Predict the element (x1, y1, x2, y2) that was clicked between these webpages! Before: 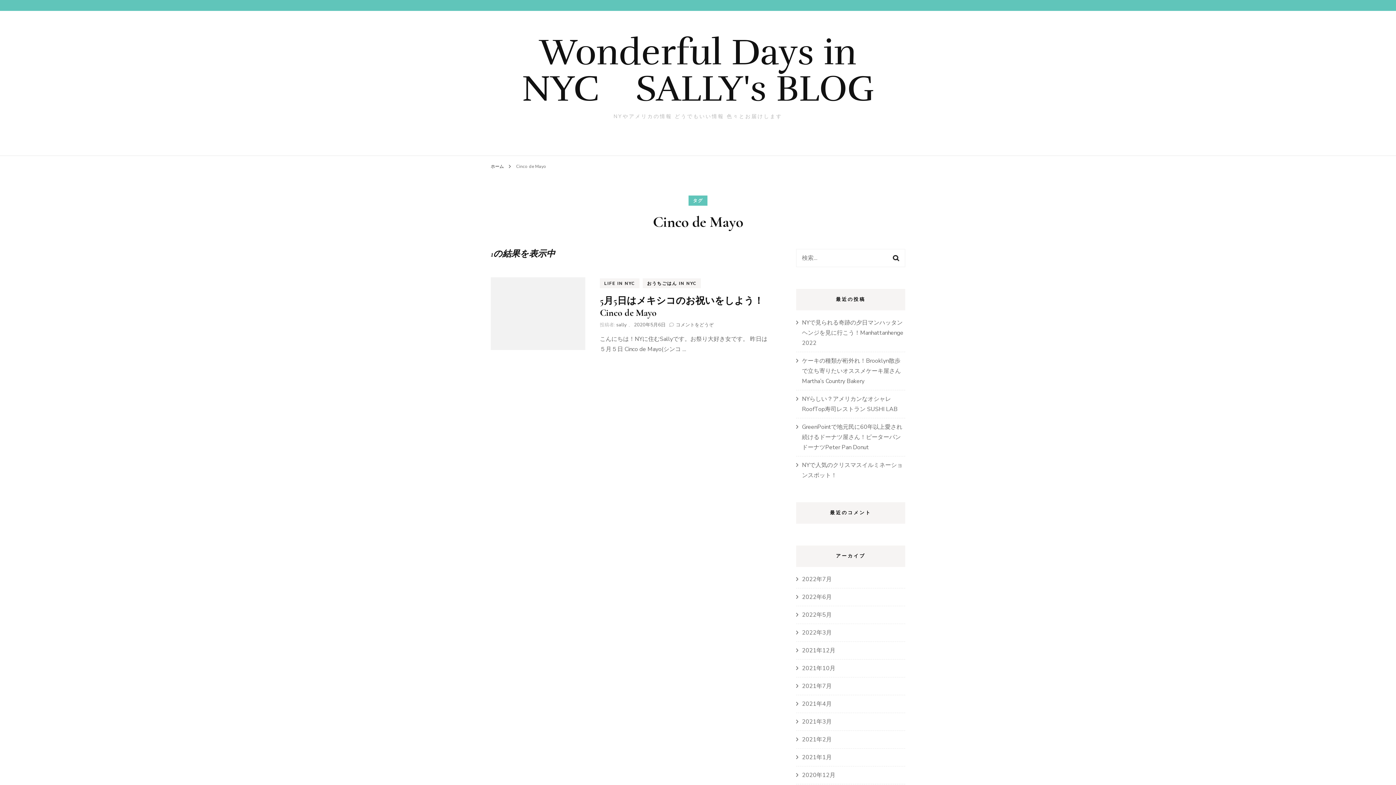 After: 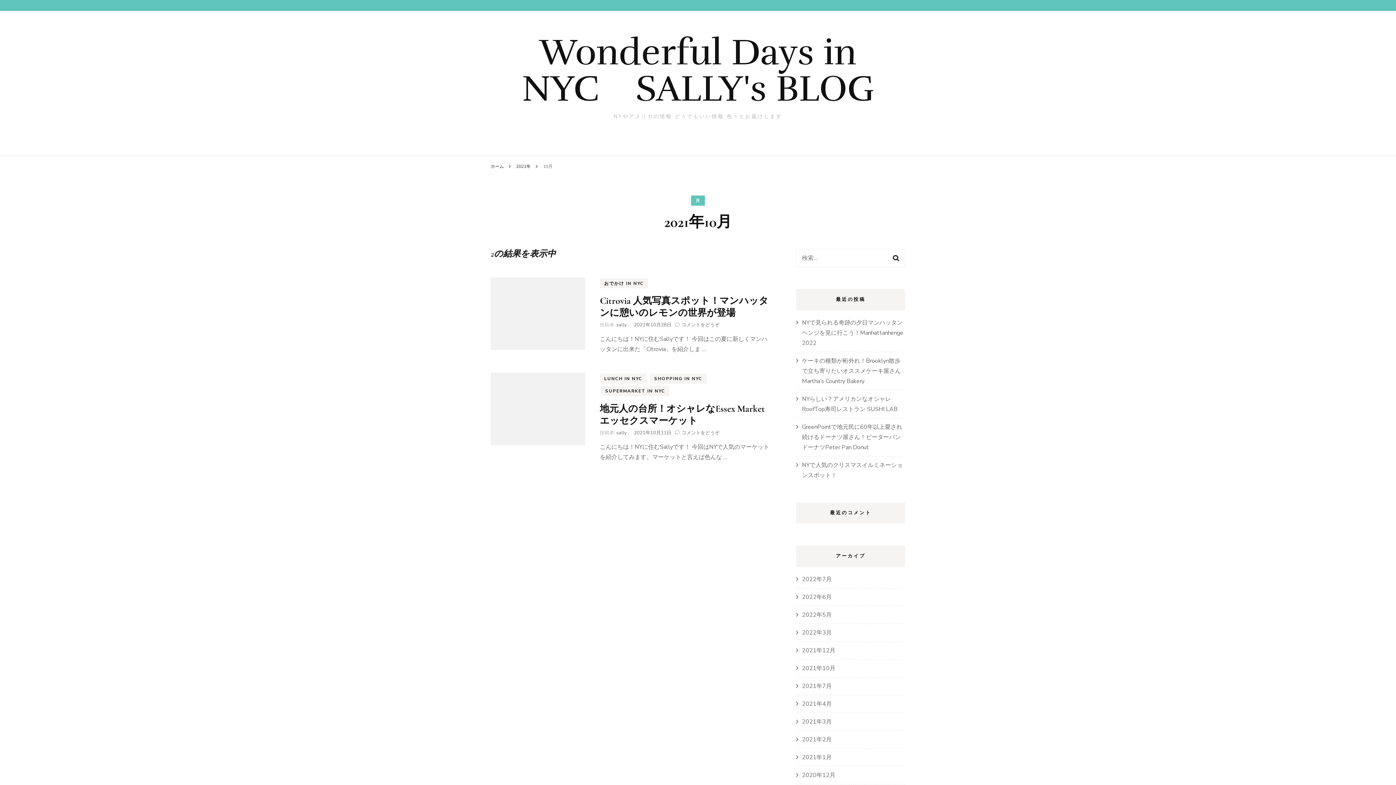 Action: bbox: (802, 664, 835, 672) label: 2021年10月